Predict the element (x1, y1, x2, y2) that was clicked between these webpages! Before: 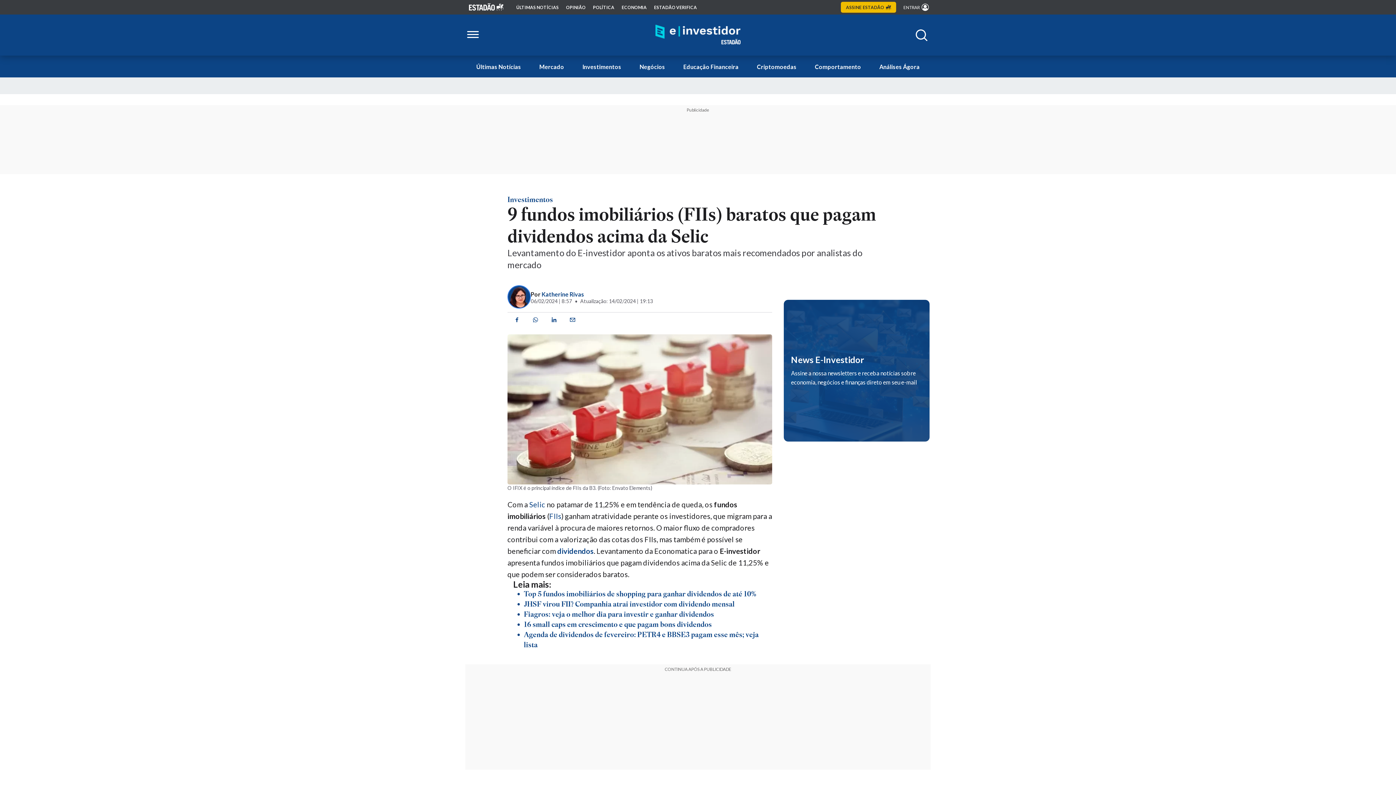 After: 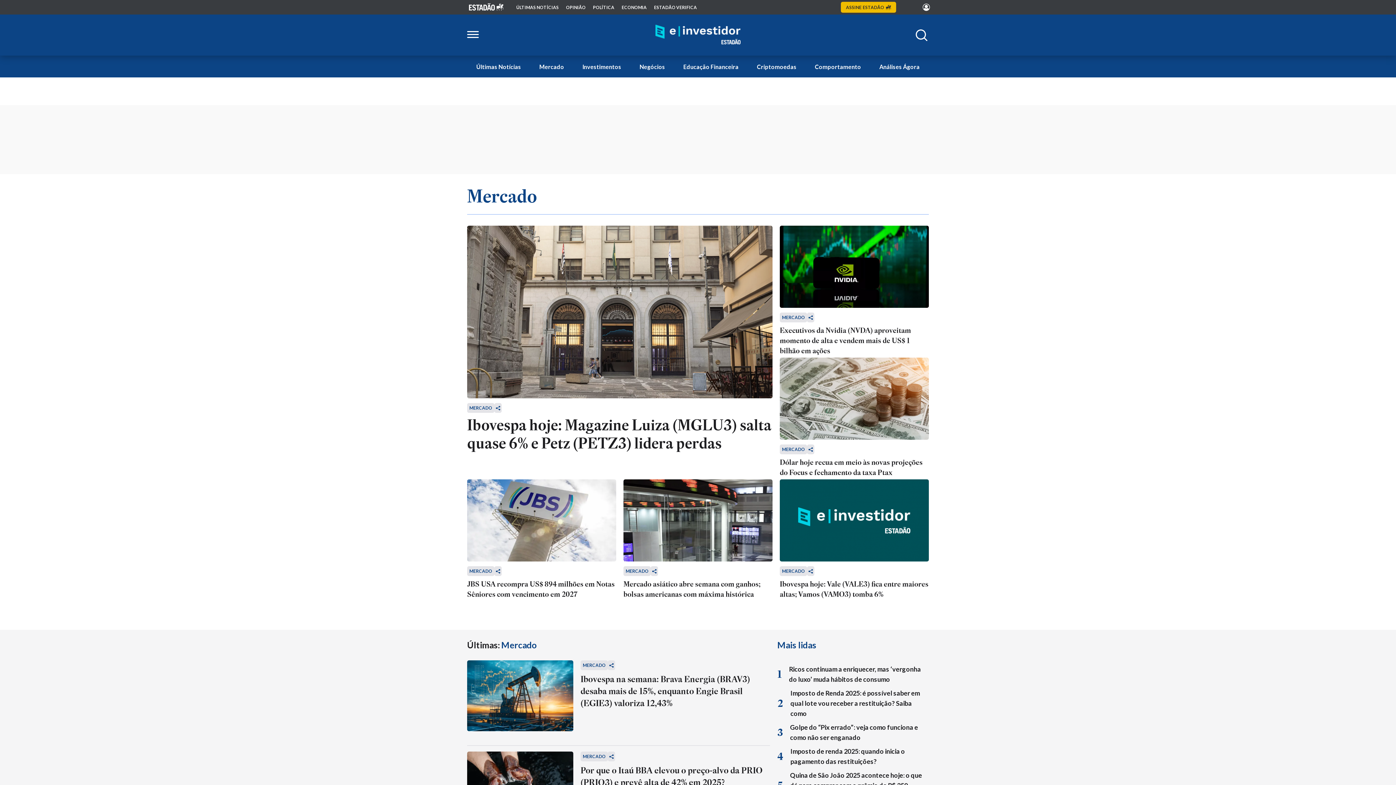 Action: label: Mercado bbox: (535, 61, 567, 71)